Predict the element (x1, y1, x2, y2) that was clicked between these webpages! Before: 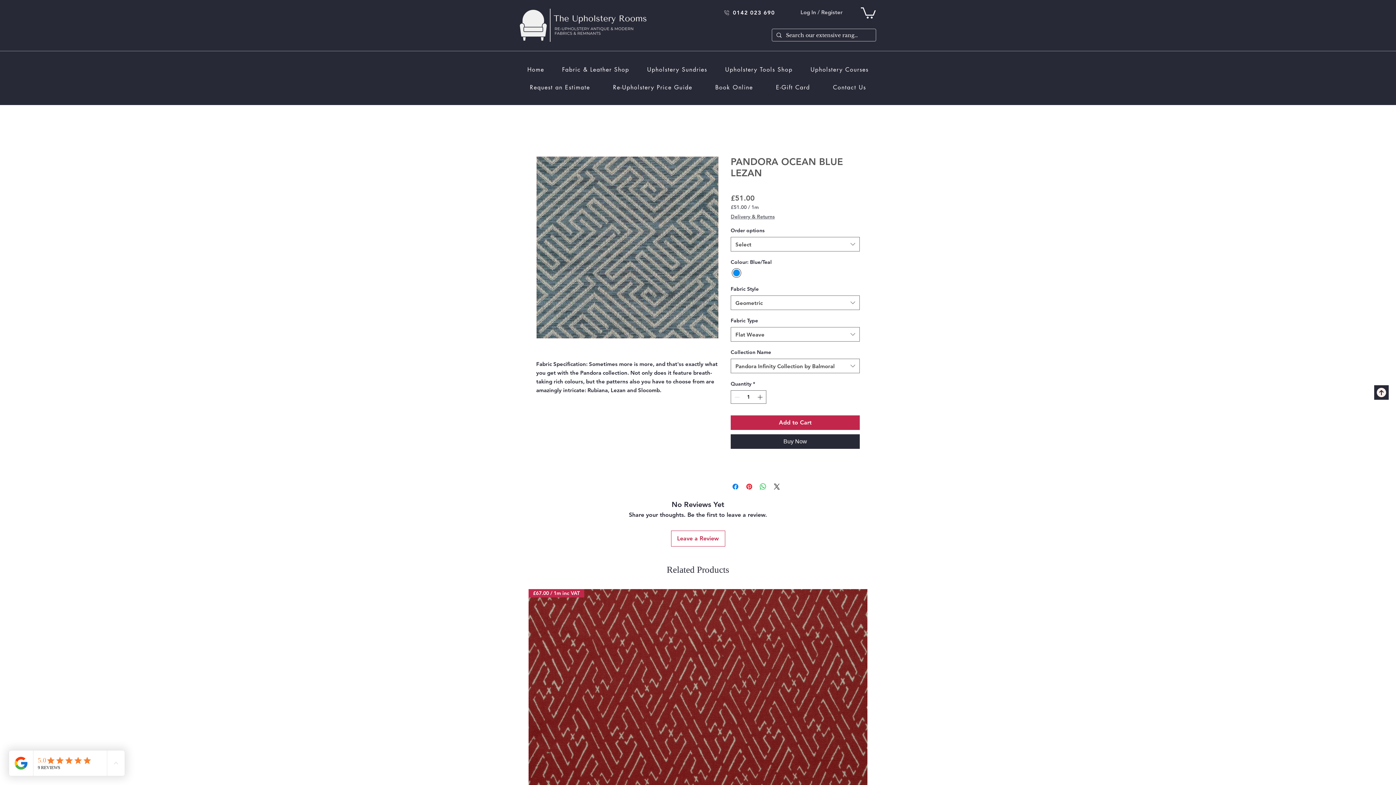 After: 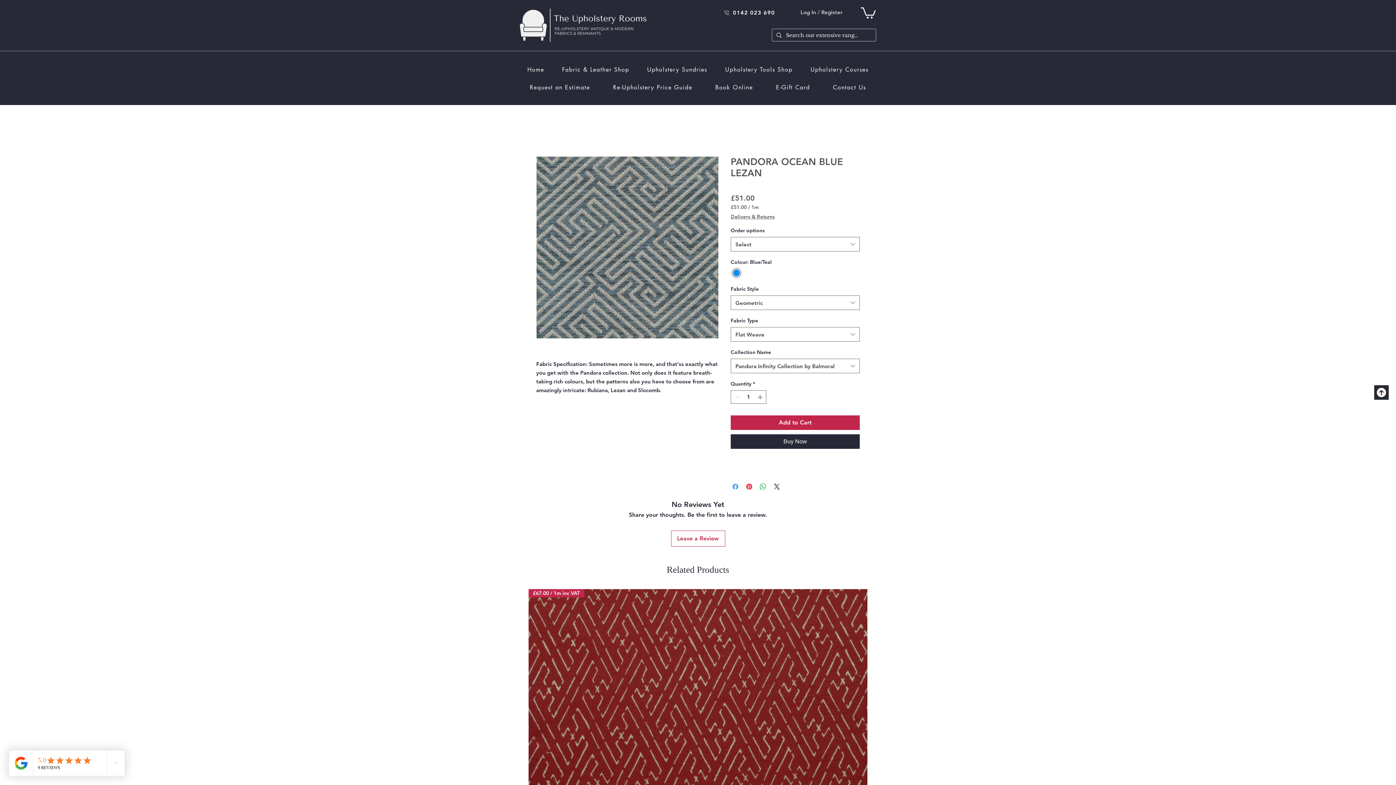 Action: bbox: (731, 482, 740, 491) label: Share on Facebook